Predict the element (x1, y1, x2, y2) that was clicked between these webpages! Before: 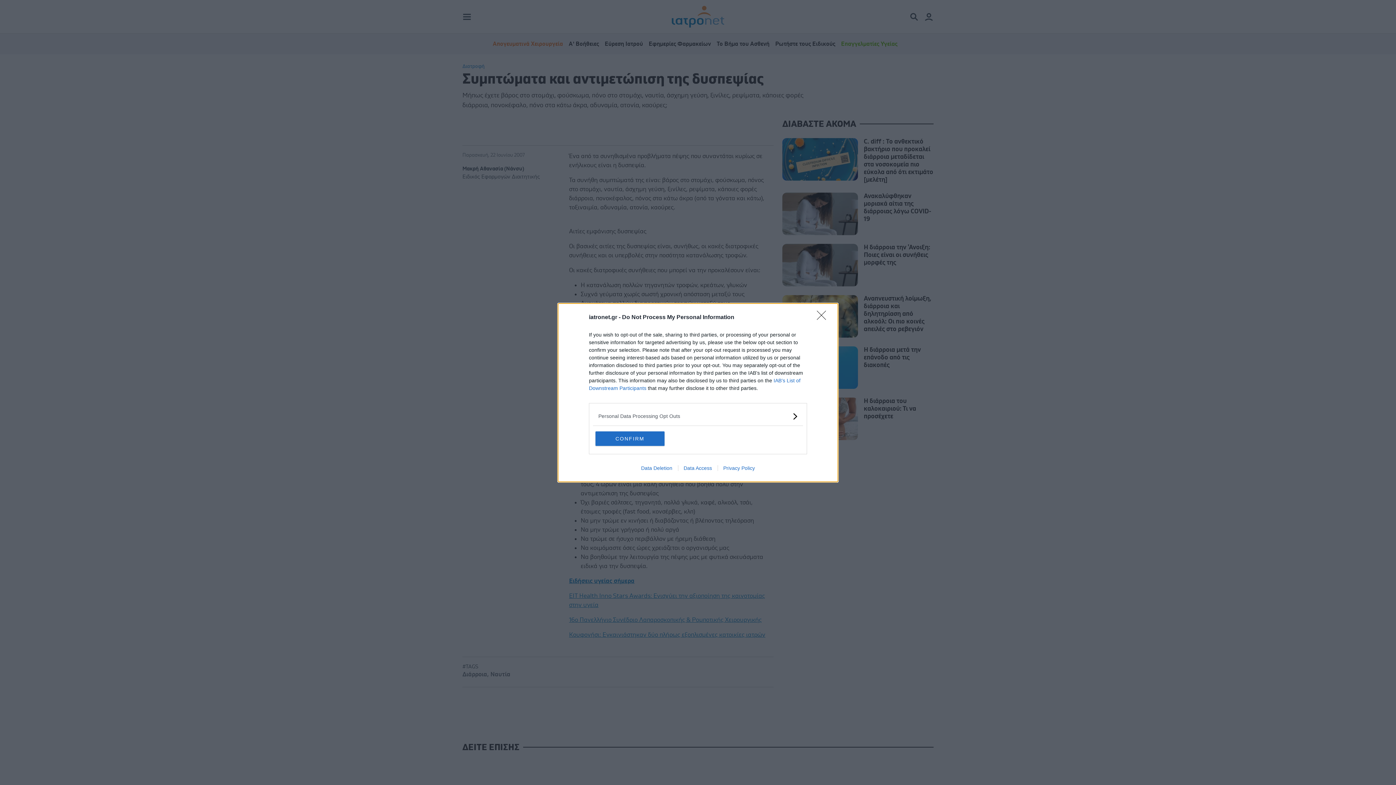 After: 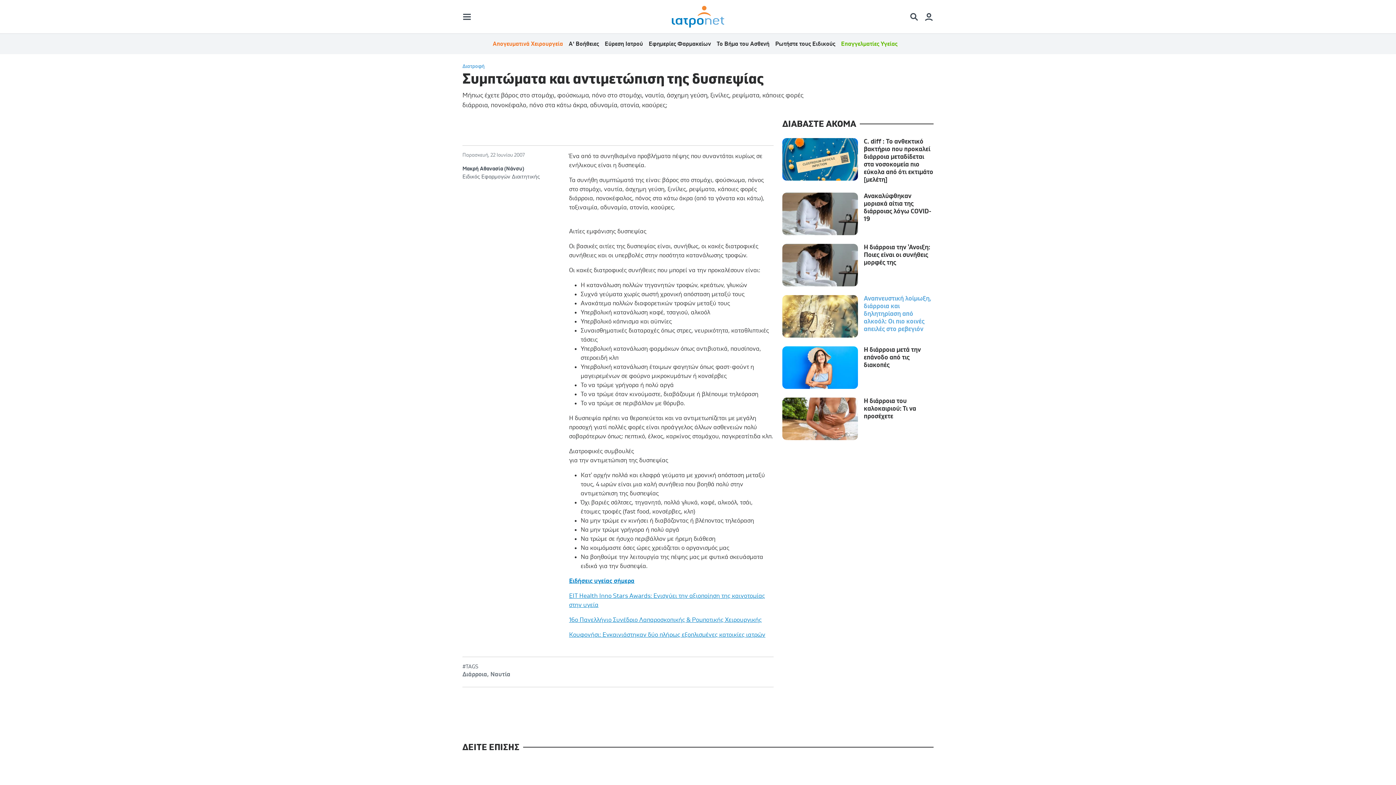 Action: bbox: (817, 310, 830, 324) label: Close